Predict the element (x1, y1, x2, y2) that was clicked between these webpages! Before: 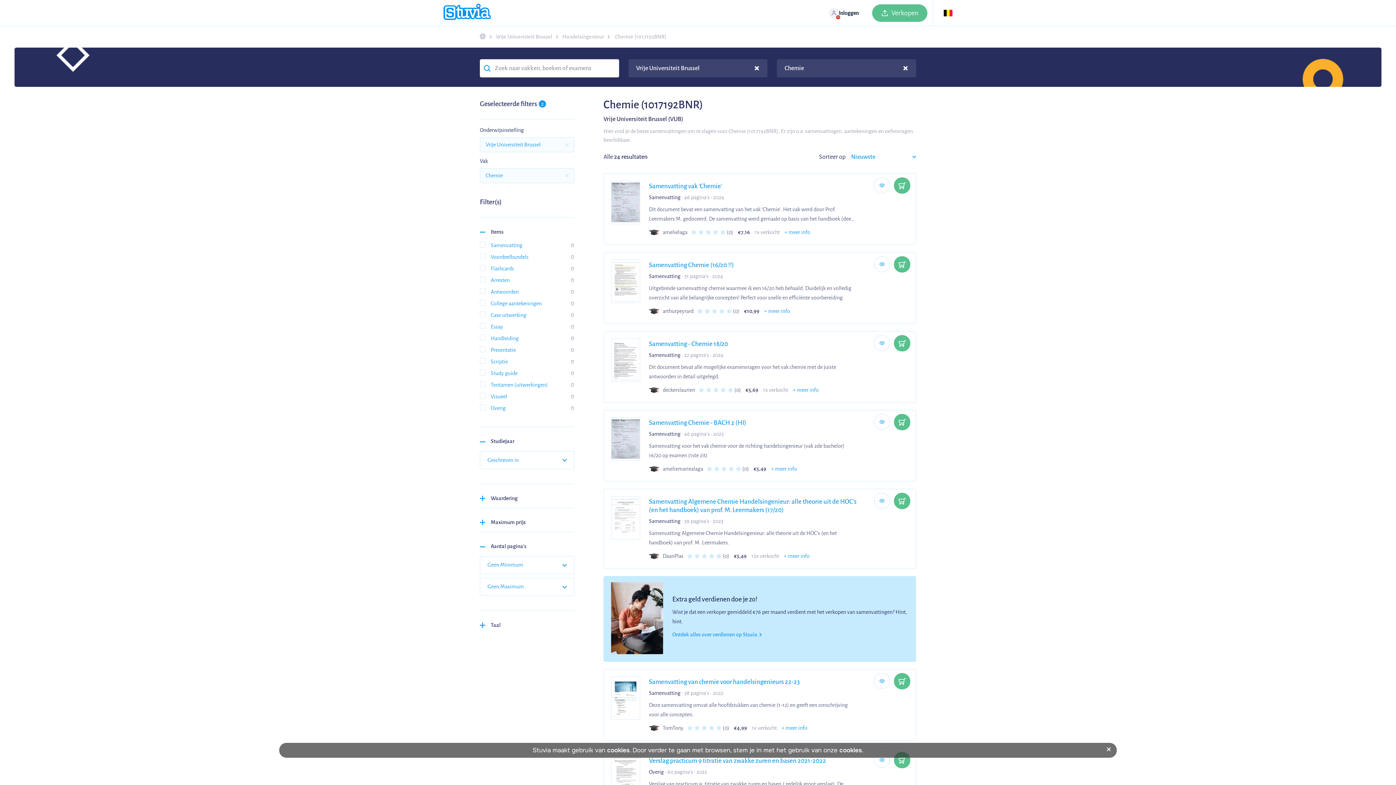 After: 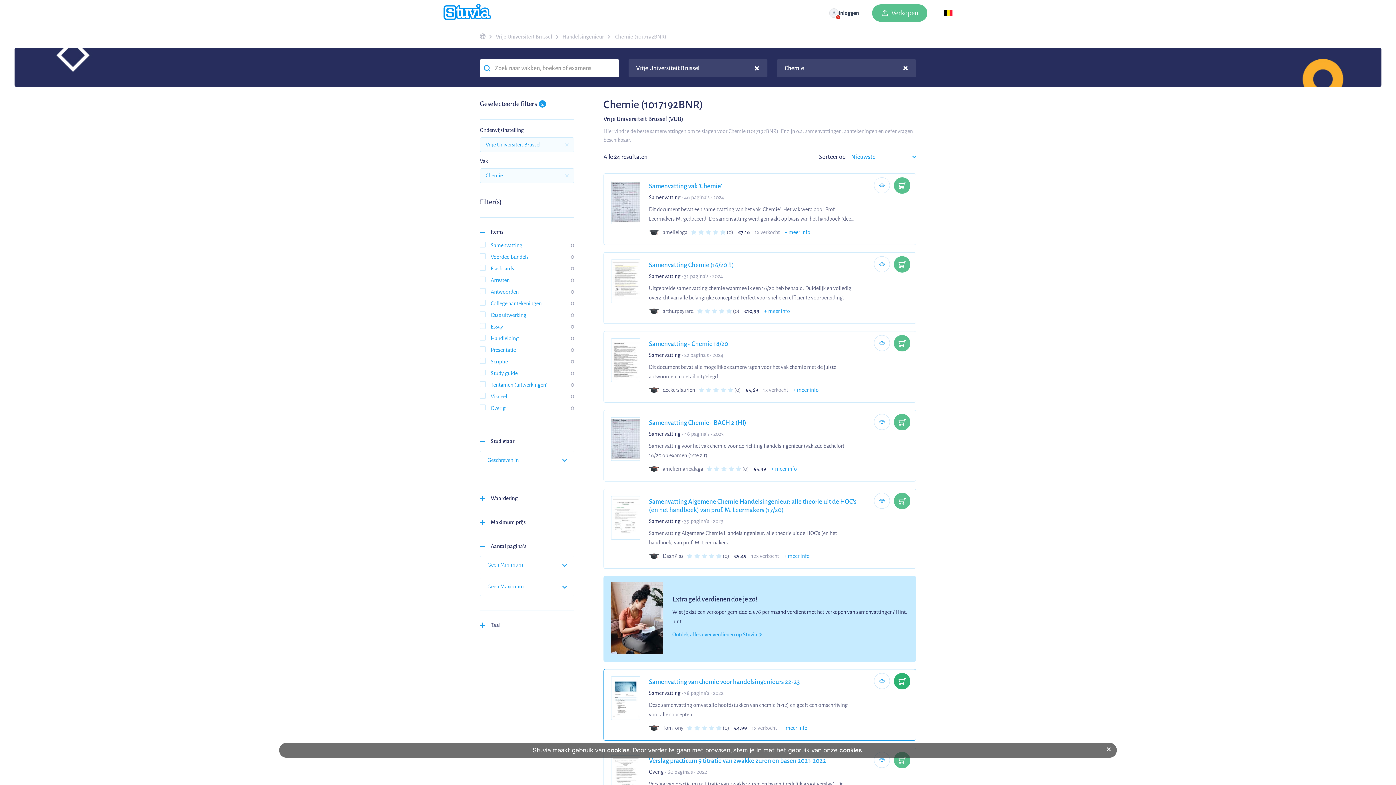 Action: bbox: (894, 673, 910, 689) label: add to cart